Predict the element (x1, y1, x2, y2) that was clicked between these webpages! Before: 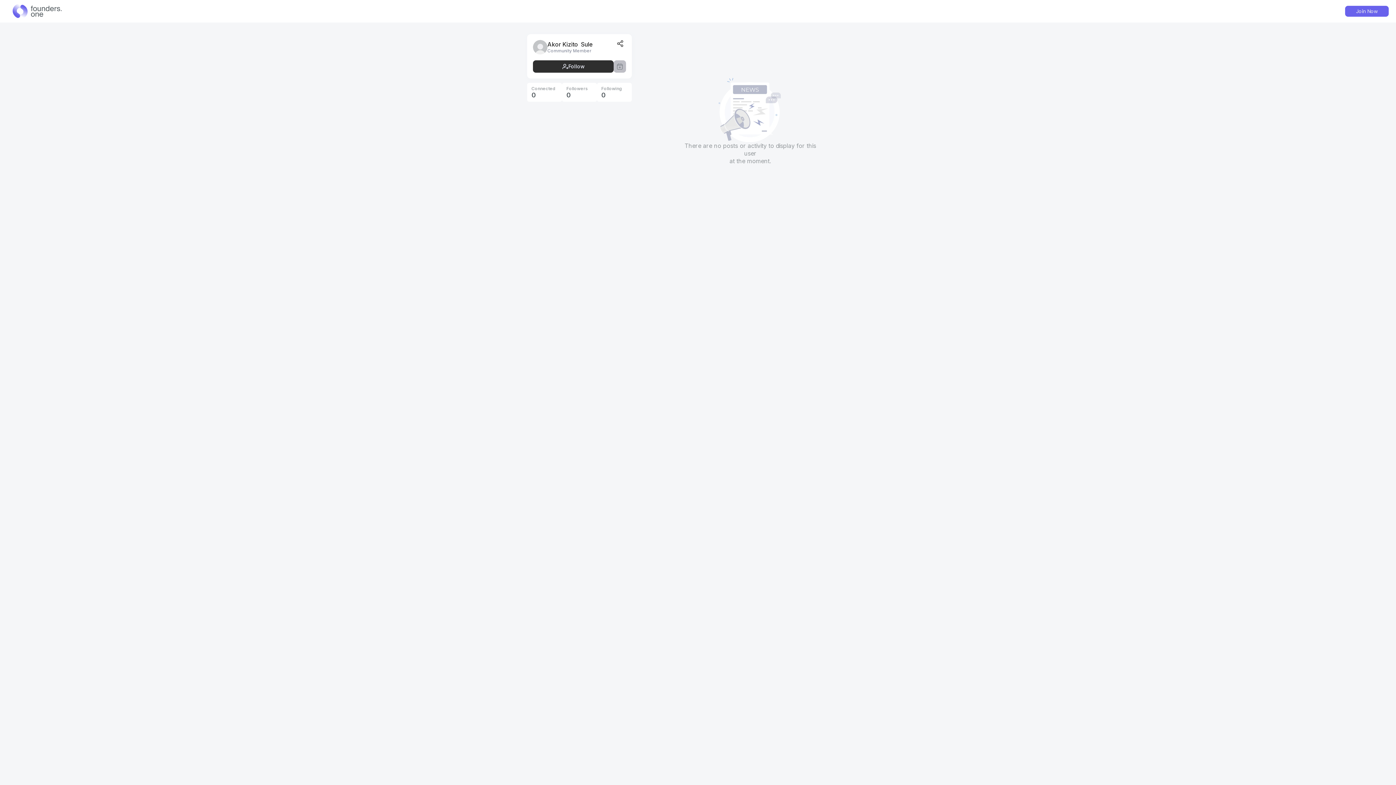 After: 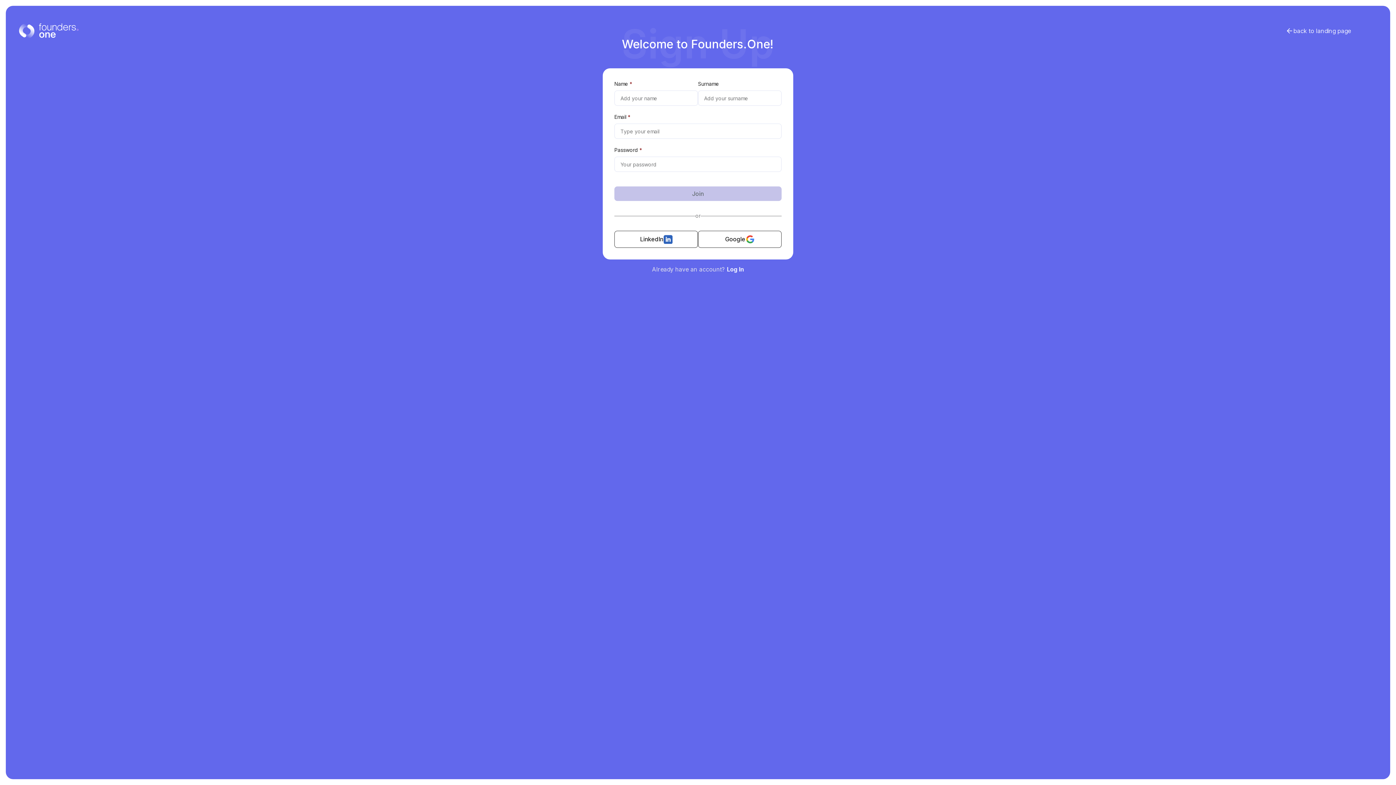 Action: bbox: (1345, 5, 1389, 16) label: Join Now